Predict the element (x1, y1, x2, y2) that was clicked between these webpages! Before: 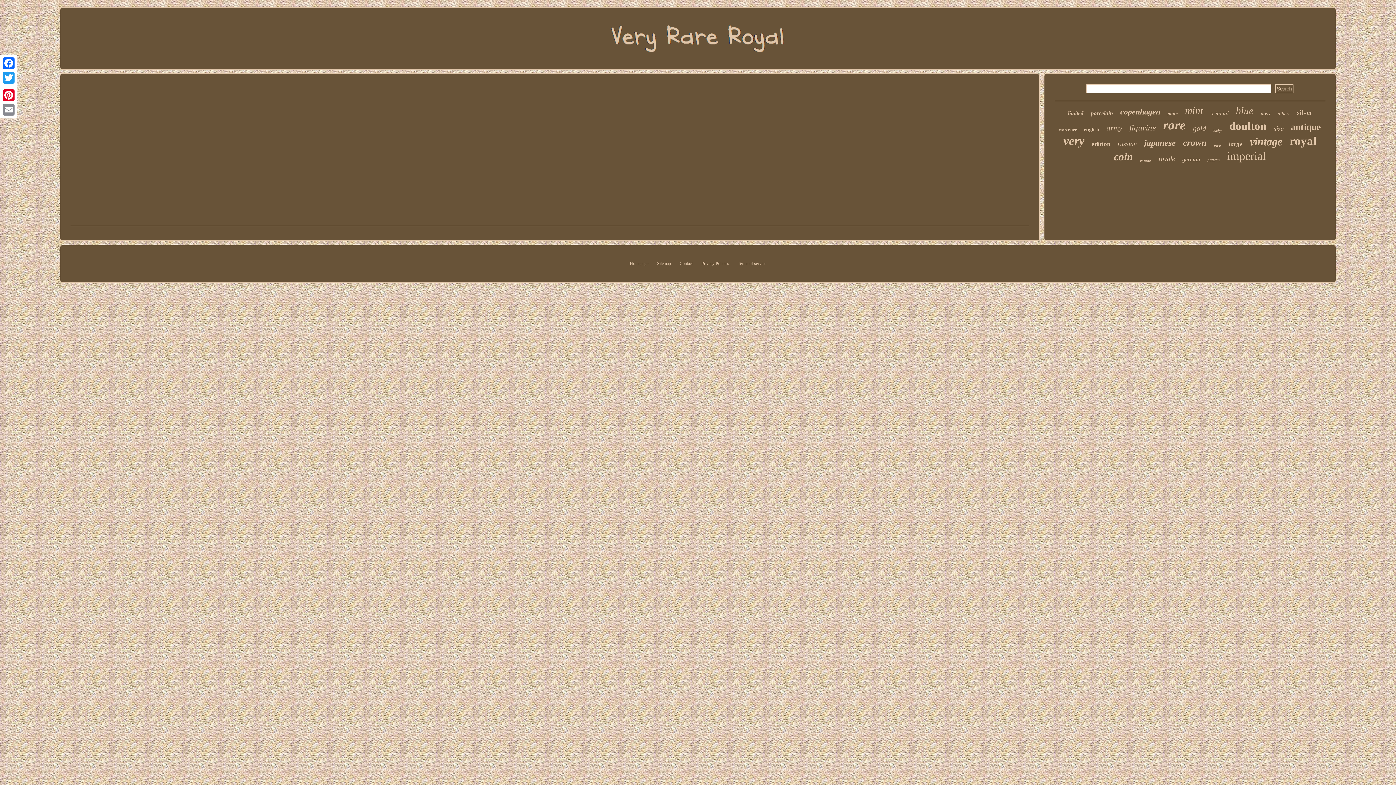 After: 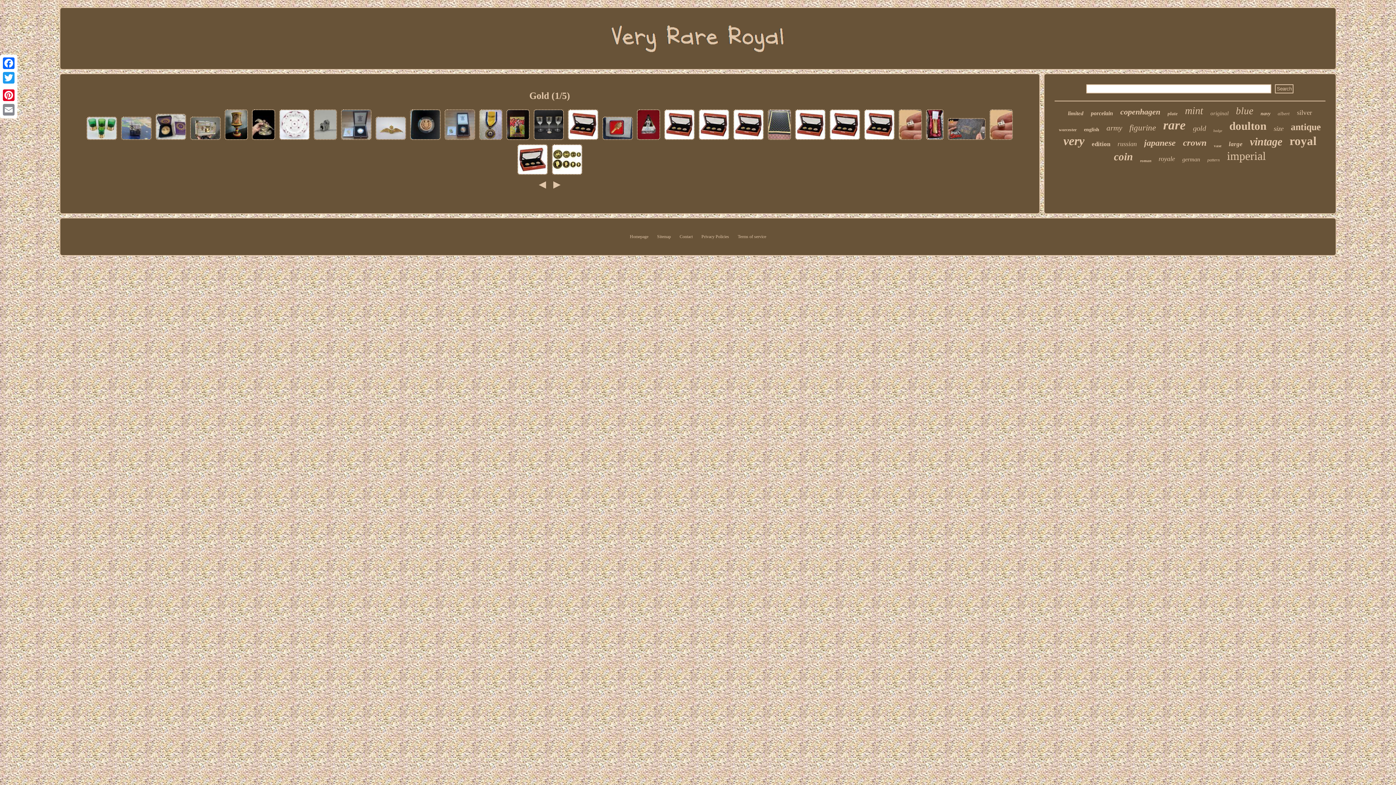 Action: bbox: (1193, 124, 1206, 132) label: gold